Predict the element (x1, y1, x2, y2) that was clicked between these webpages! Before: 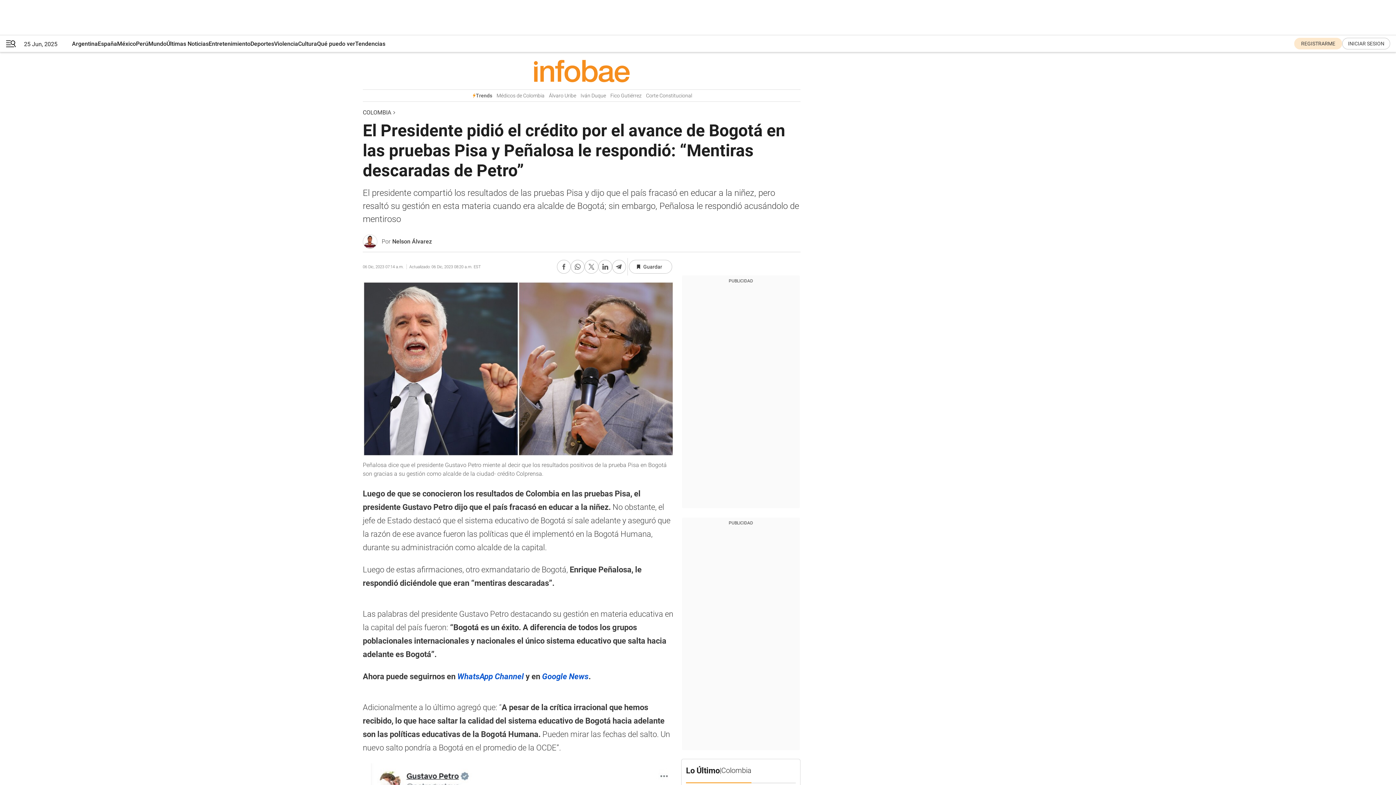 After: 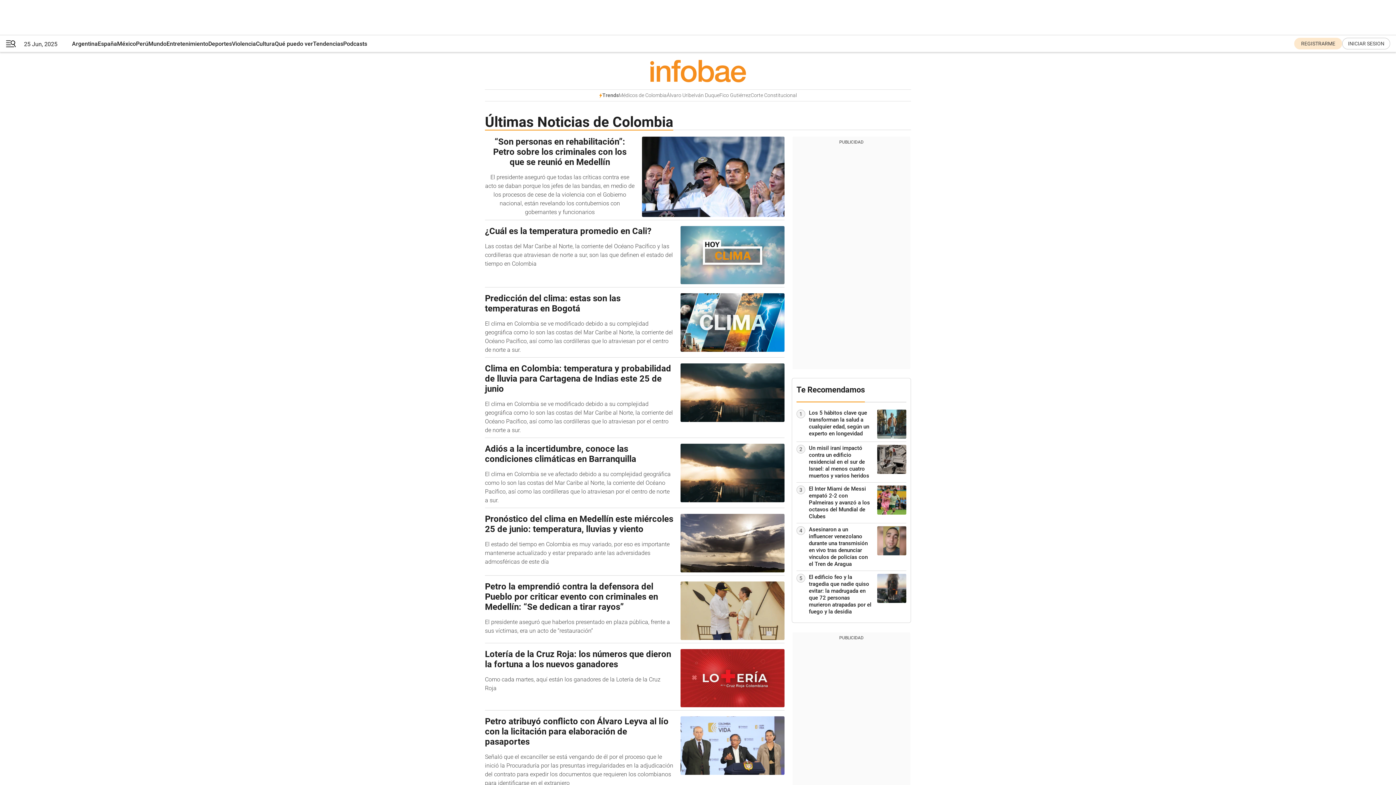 Action: label: INFOBAE bbox: (686, 766, 751, 776)